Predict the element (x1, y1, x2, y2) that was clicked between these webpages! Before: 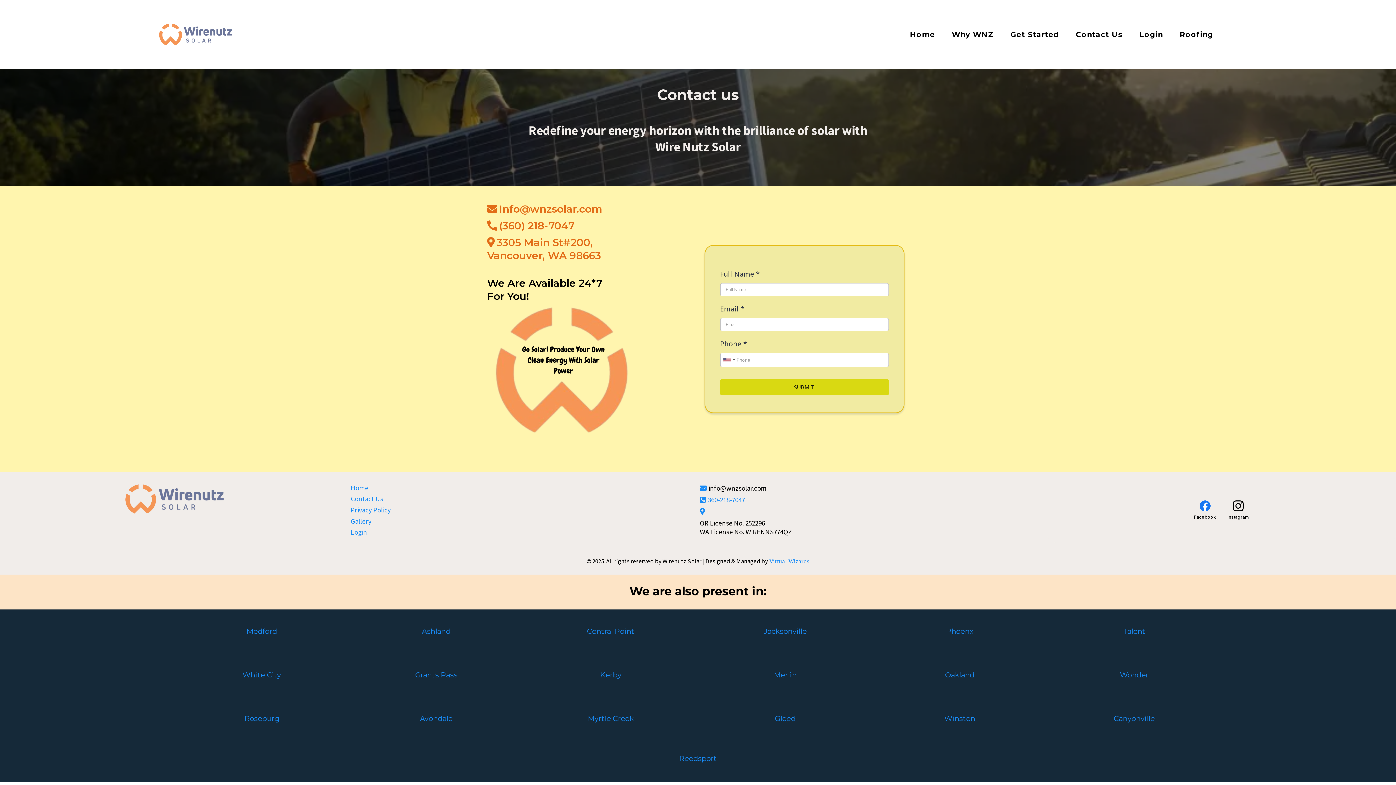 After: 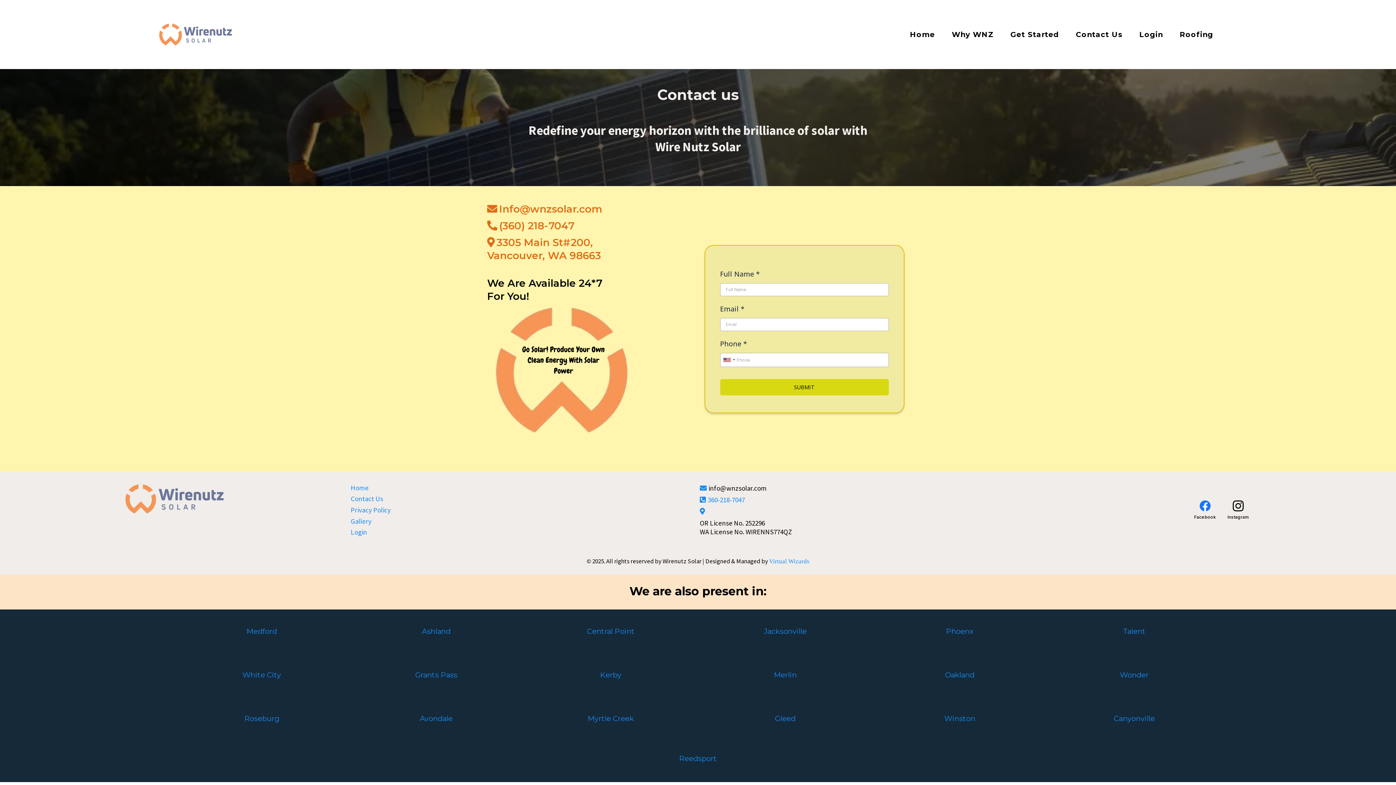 Action: bbox: (350, 494, 383, 503) label: Contact Us